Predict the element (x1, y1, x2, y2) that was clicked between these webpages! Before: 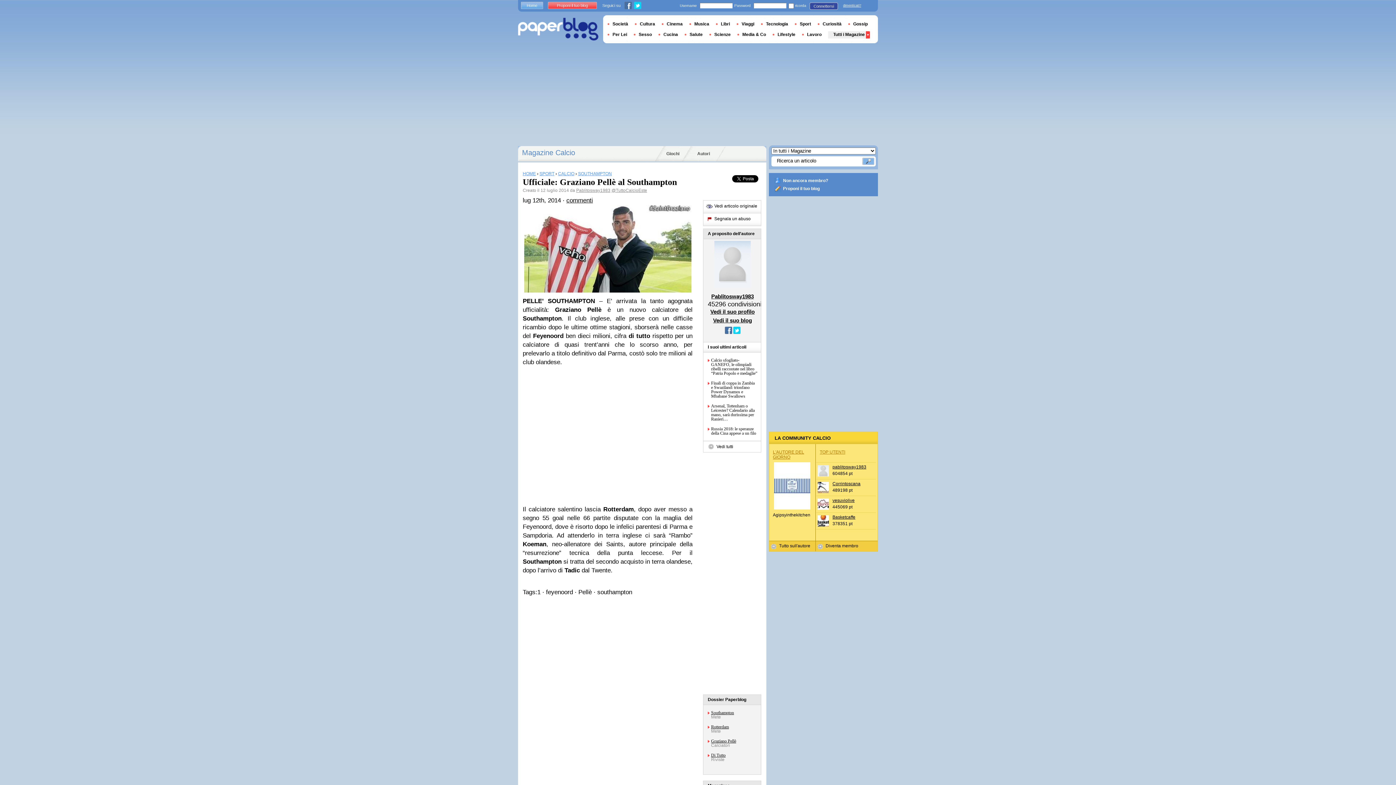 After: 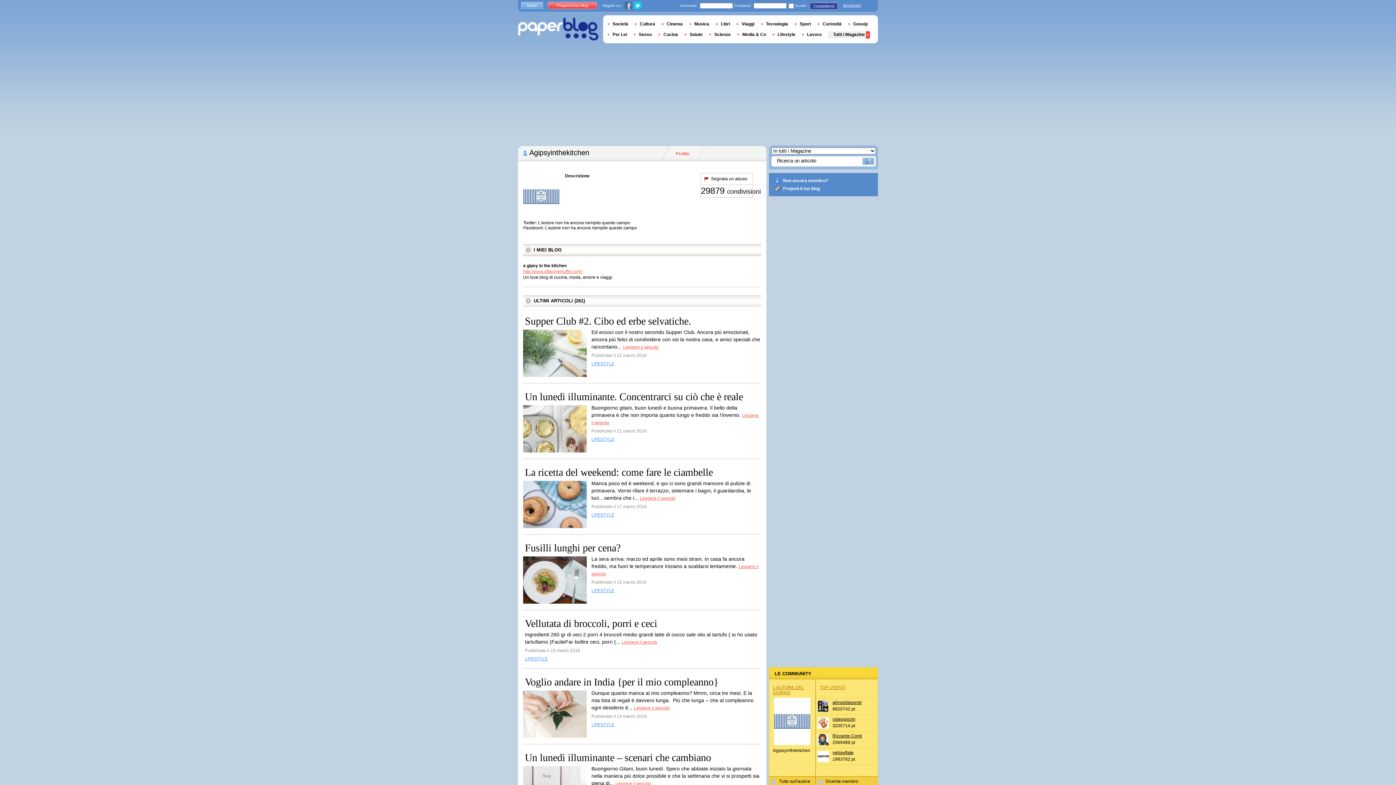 Action: bbox: (773, 460, 812, 512)